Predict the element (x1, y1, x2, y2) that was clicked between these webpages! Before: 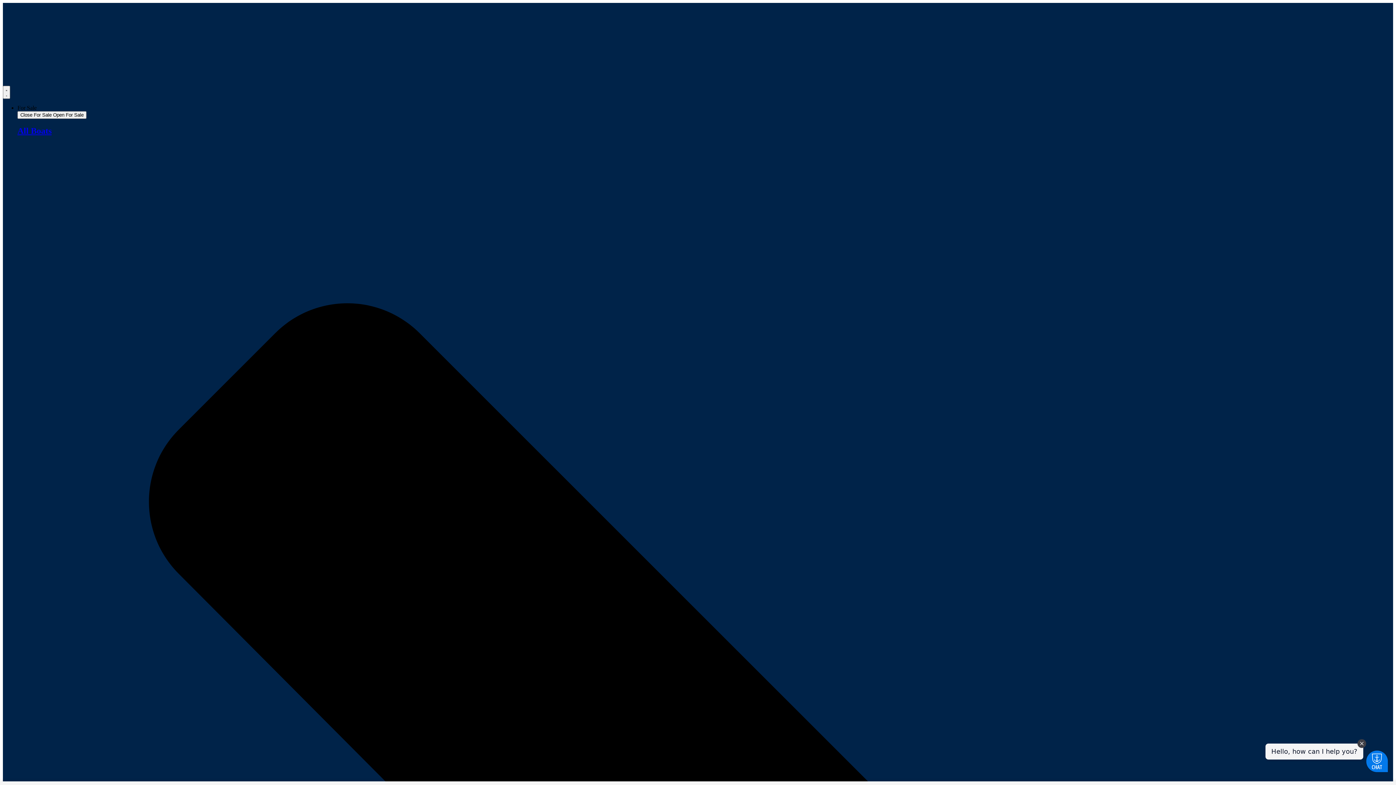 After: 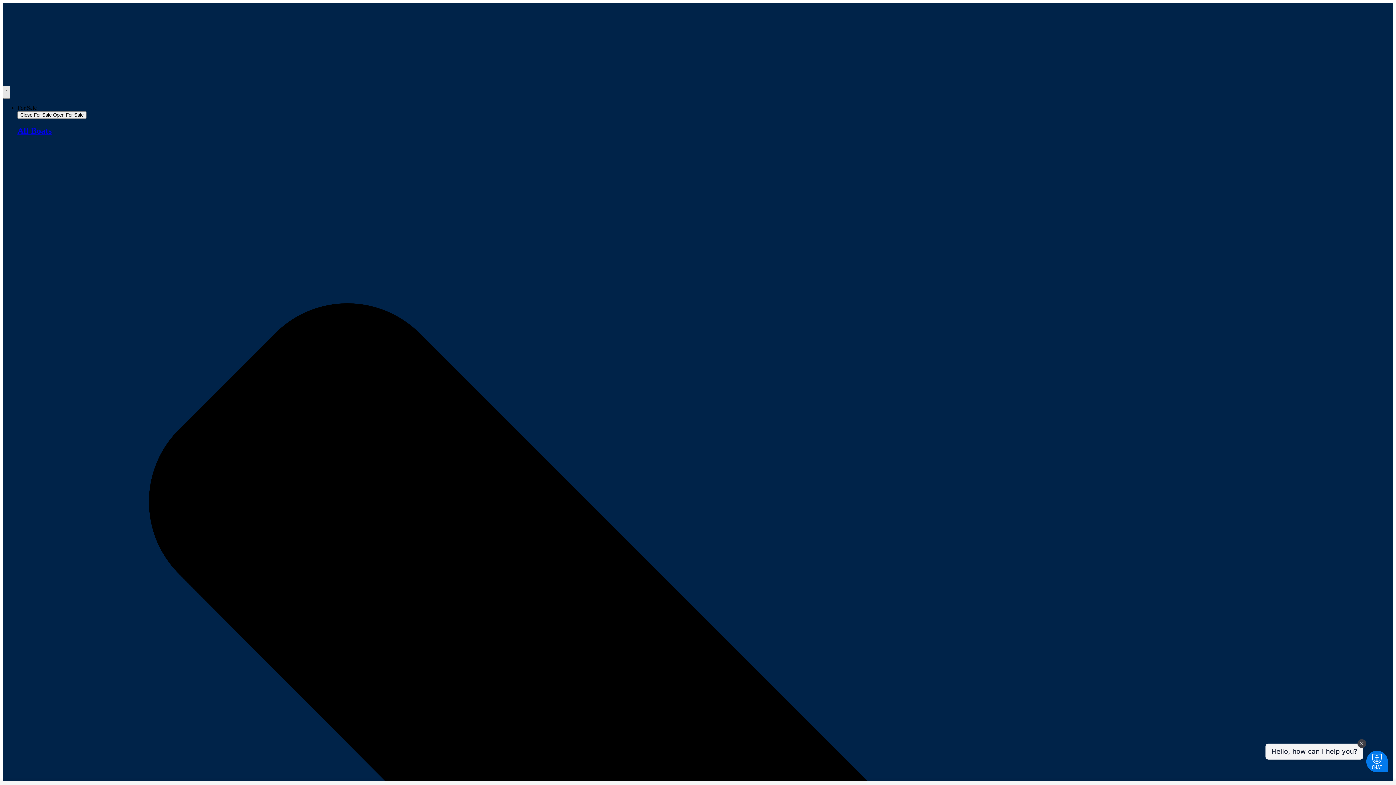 Action: label: Menu Toggle bbox: (2, 85, 10, 98)